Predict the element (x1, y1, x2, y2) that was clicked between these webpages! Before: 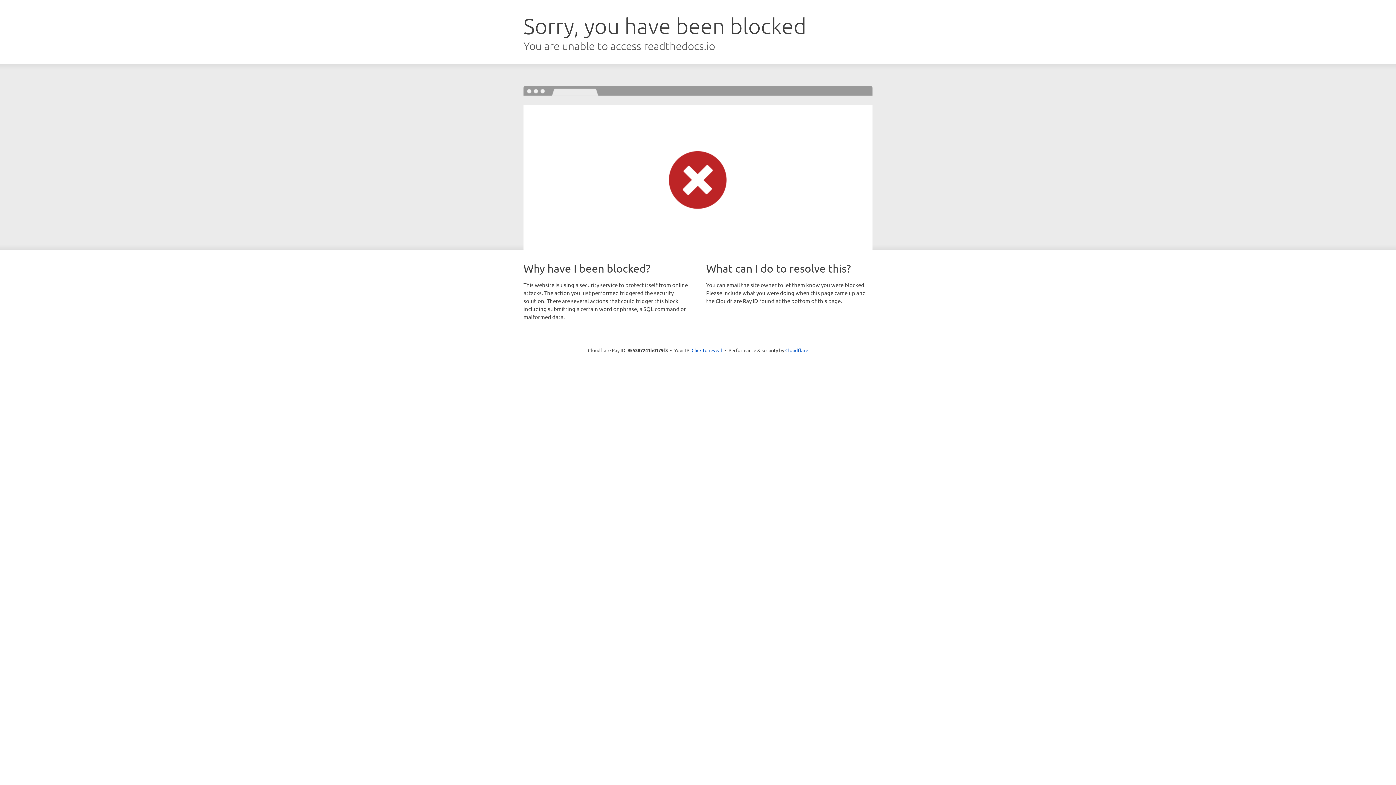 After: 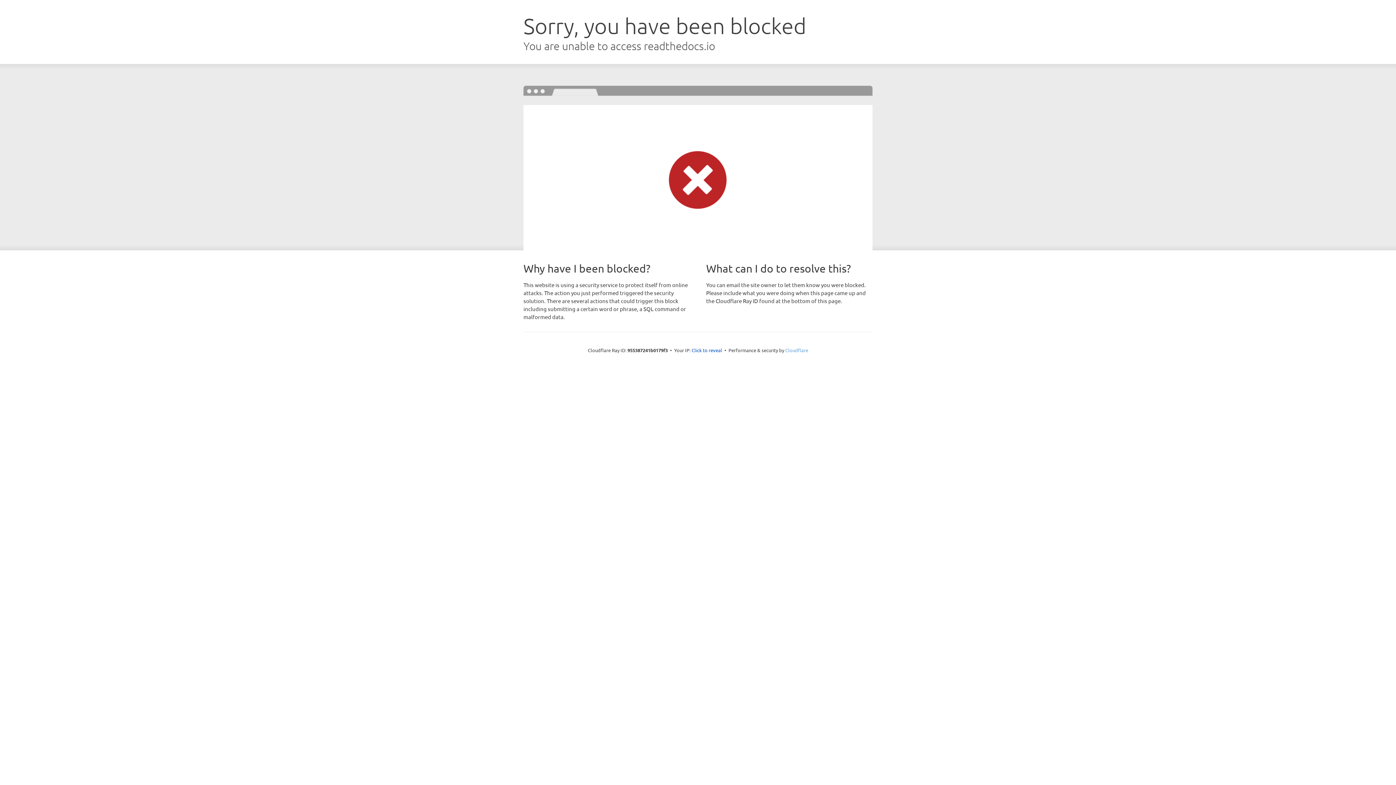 Action: label: Cloudflare bbox: (785, 347, 808, 353)